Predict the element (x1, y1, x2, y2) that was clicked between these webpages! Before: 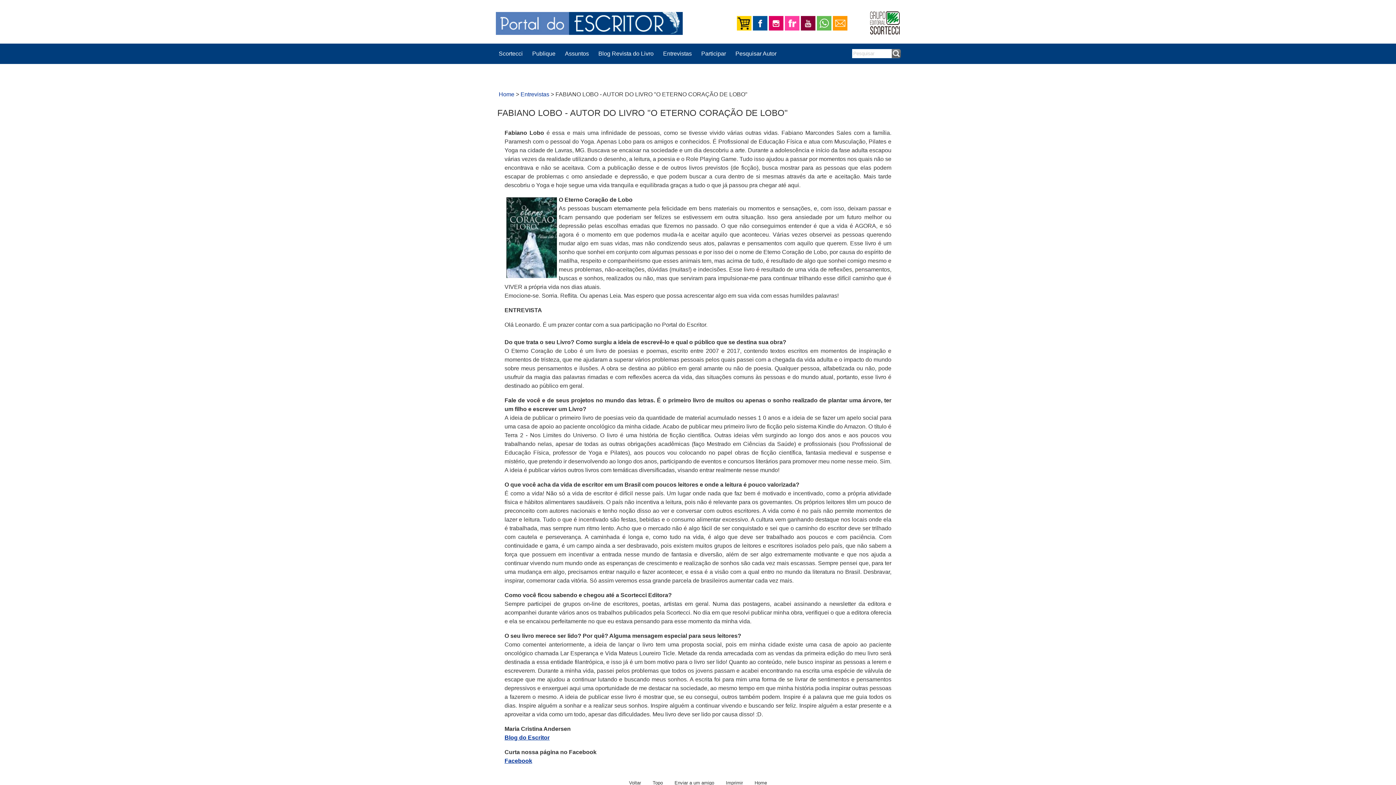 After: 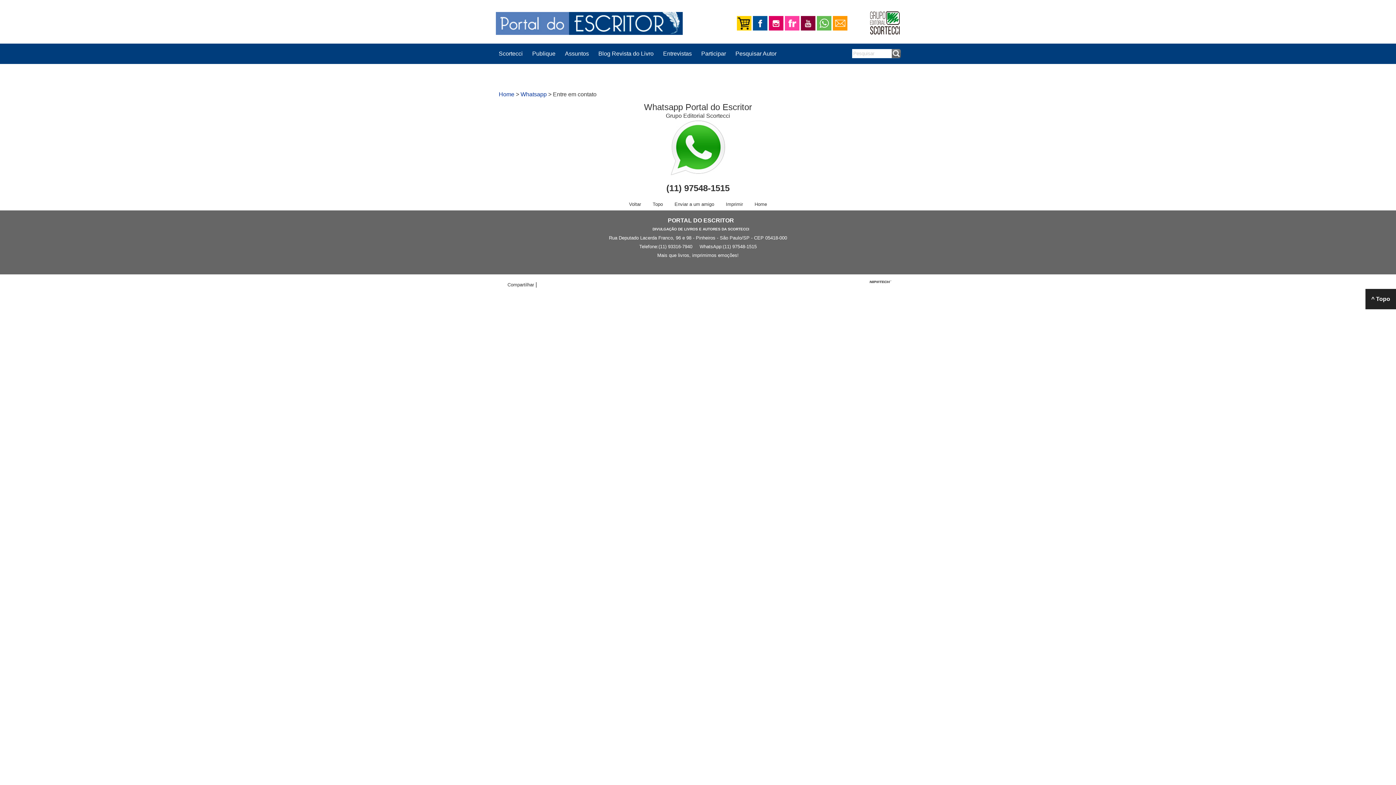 Action: bbox: (817, 16, 831, 30)